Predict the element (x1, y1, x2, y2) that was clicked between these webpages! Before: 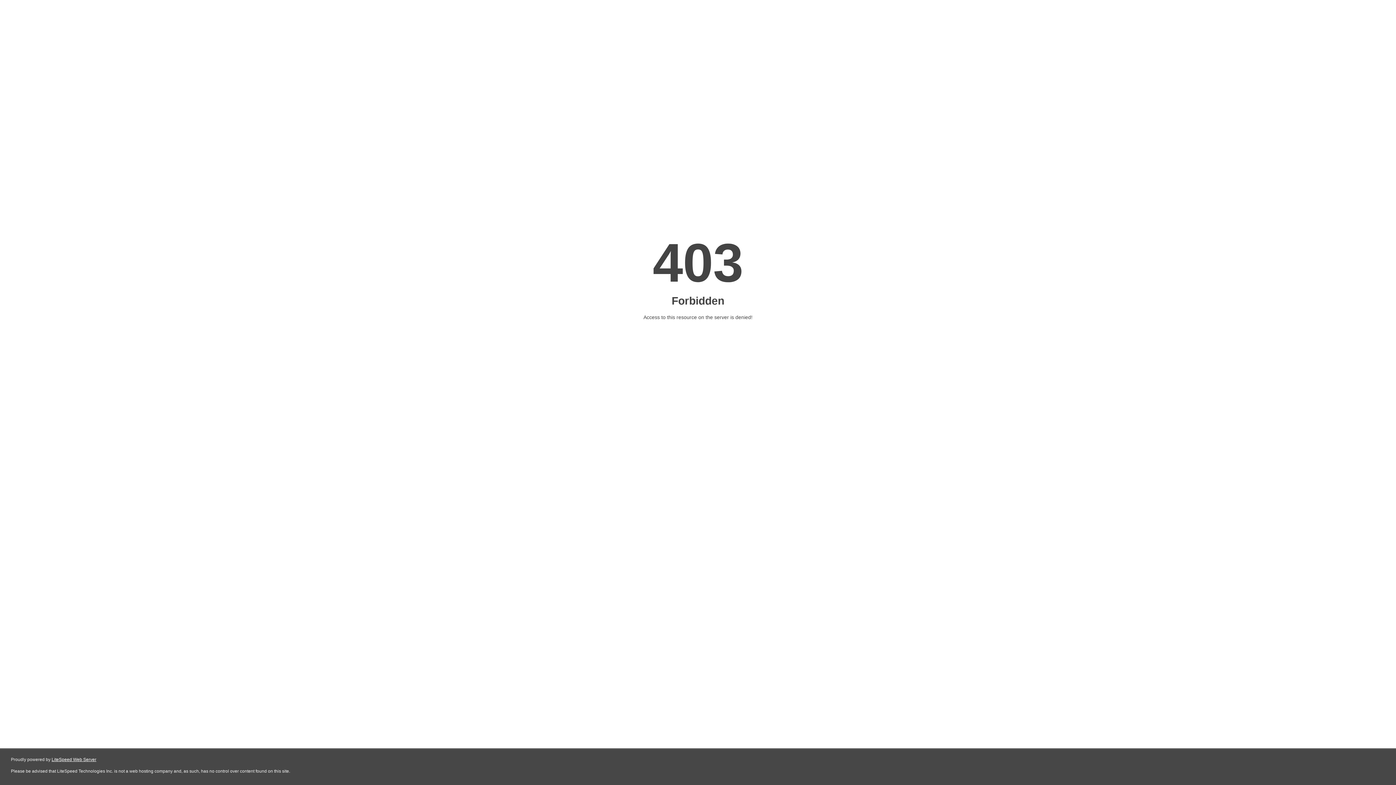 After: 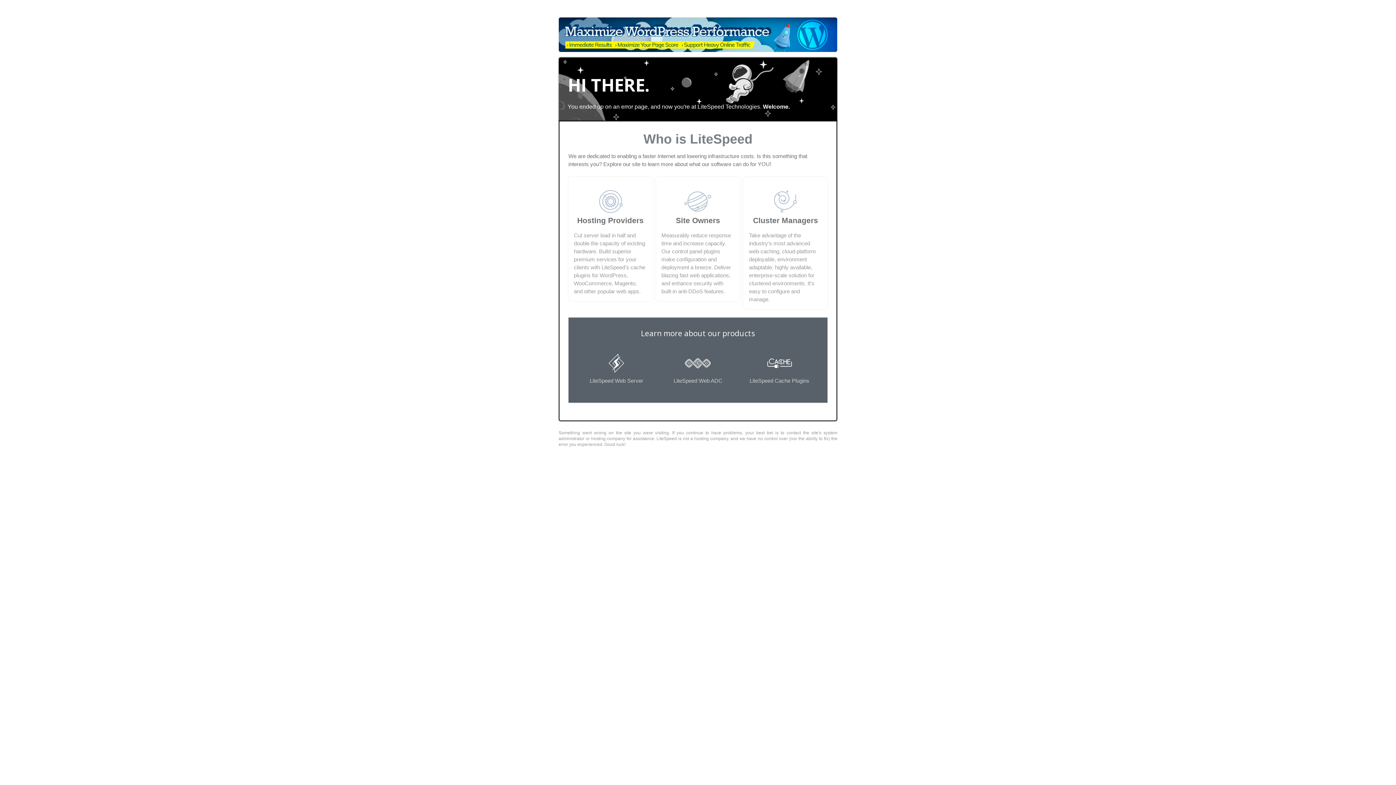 Action: bbox: (51, 757, 96, 762) label: LiteSpeed Web Server